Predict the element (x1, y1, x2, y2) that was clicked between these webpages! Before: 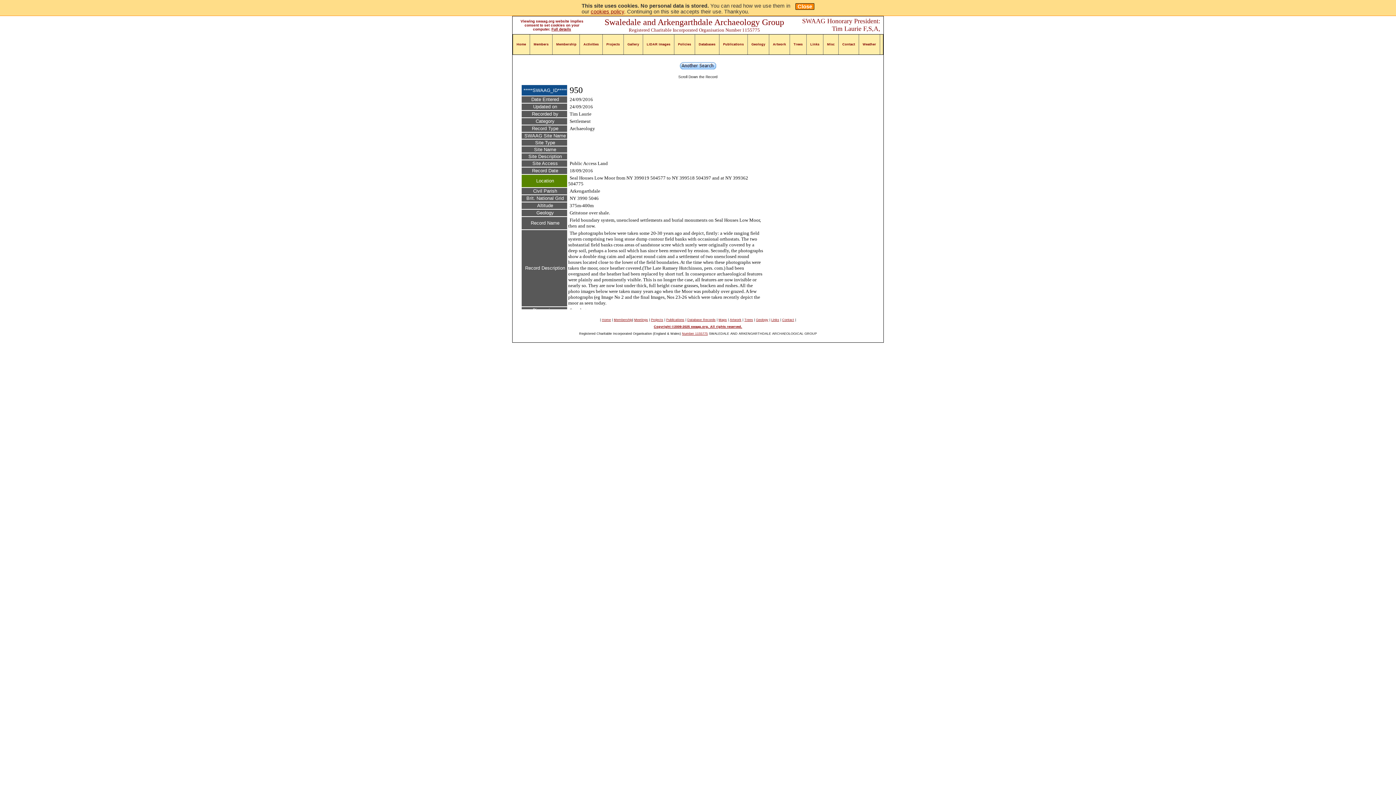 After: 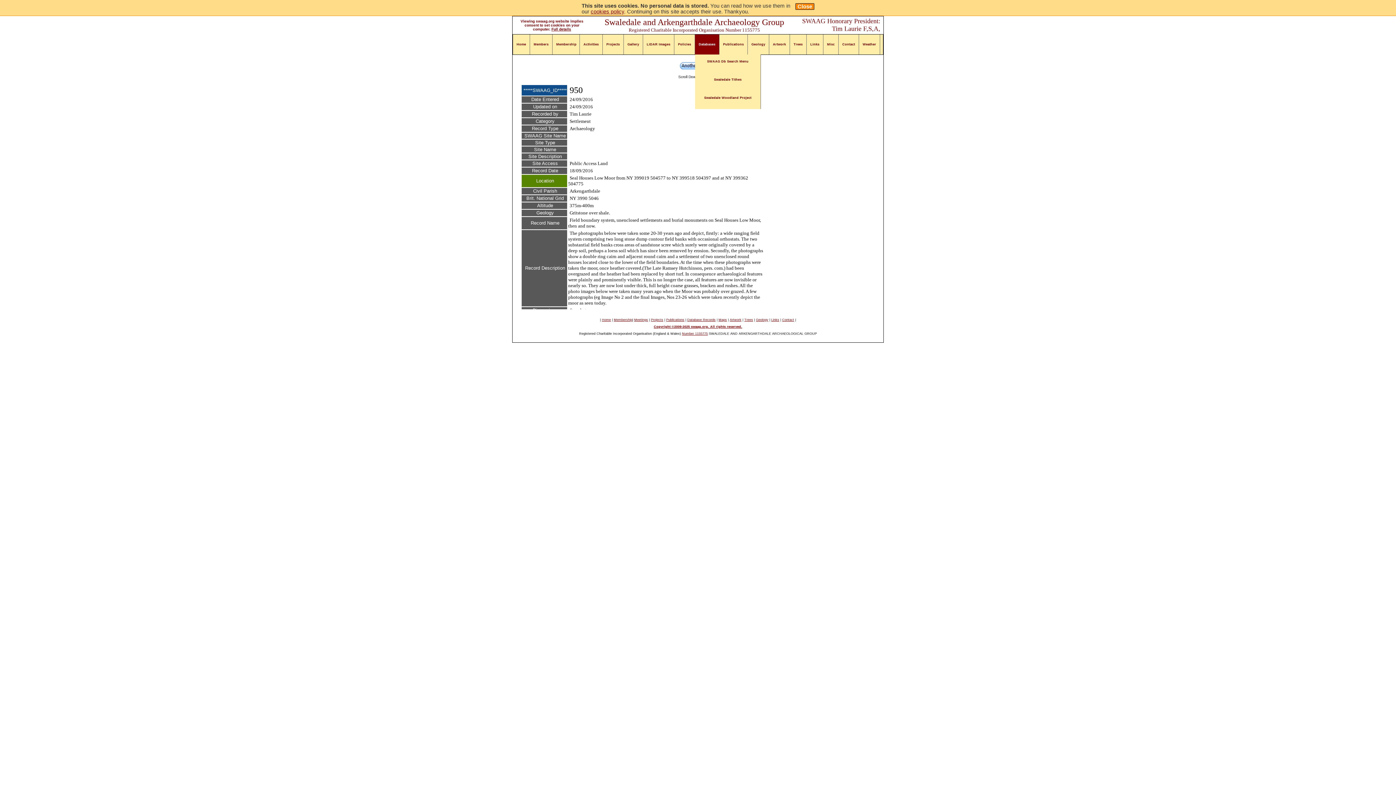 Action: label: Databases bbox: (695, 34, 719, 54)